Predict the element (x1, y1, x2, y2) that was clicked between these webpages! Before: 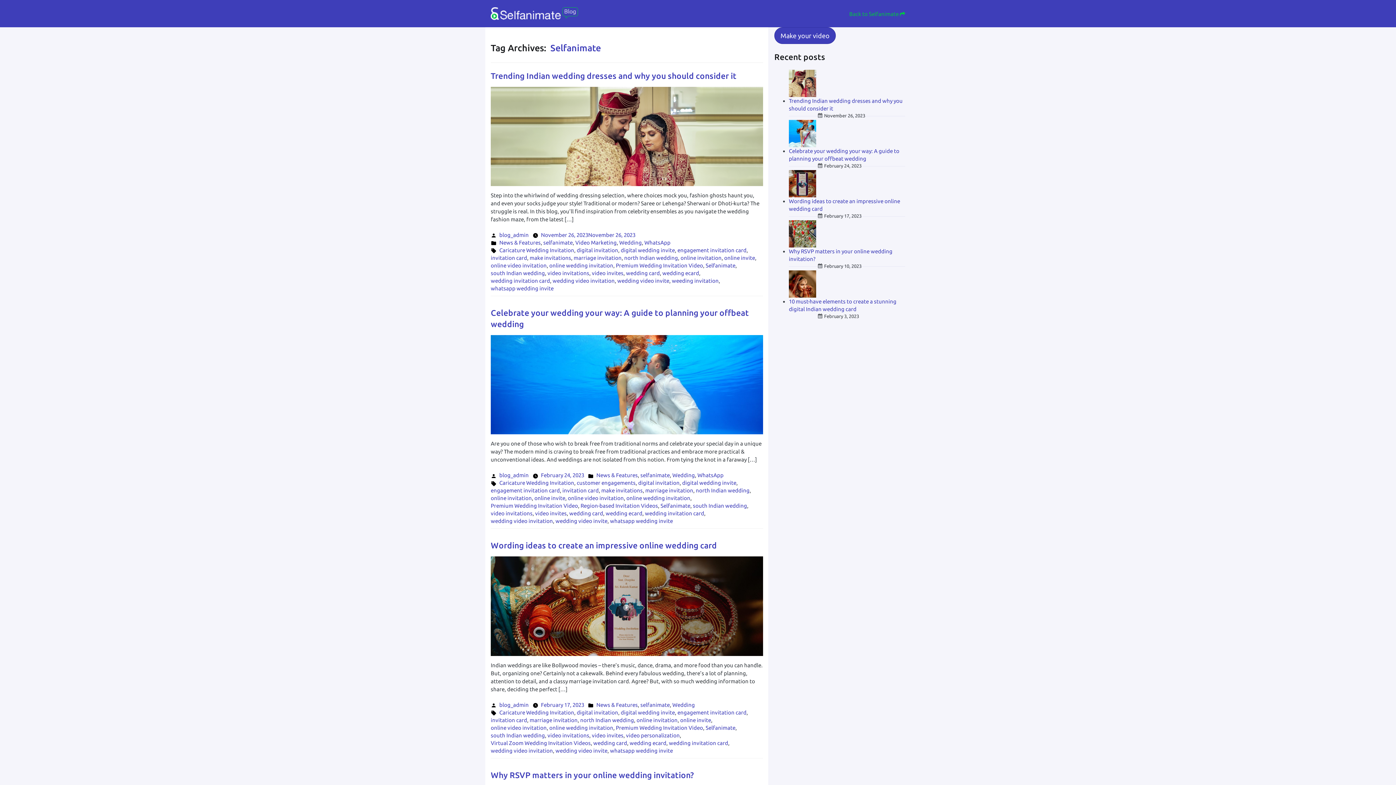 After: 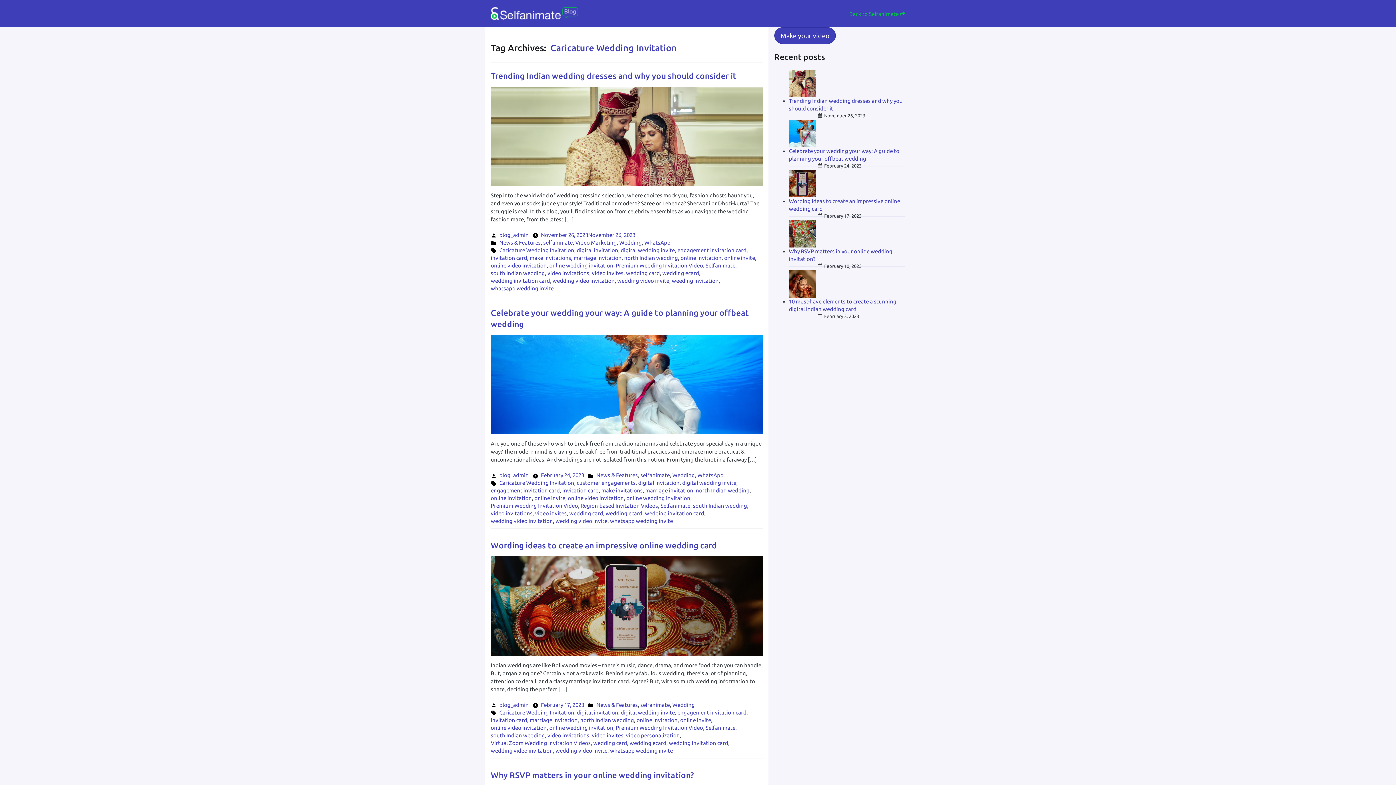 Action: label: Caricature Wedding Invitation bbox: (499, 708, 574, 716)